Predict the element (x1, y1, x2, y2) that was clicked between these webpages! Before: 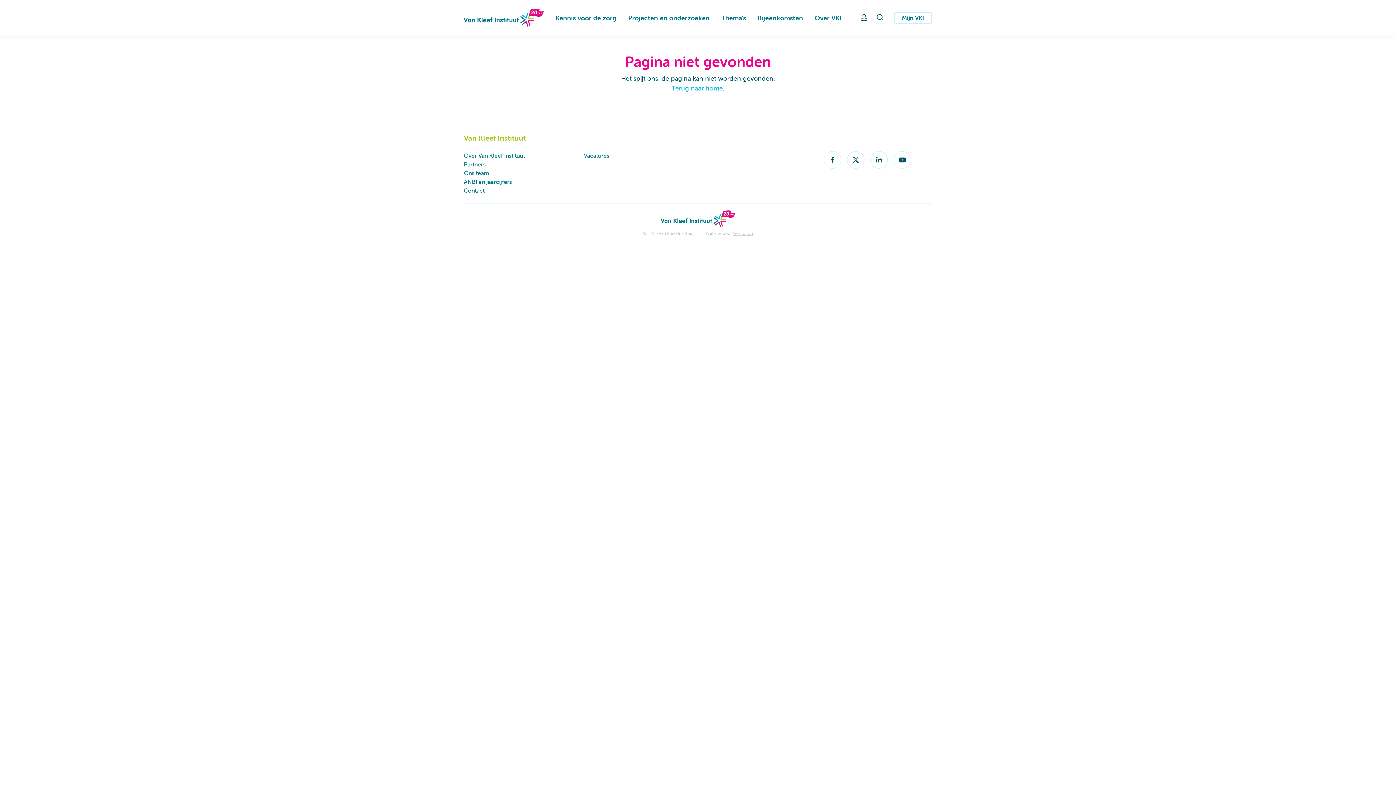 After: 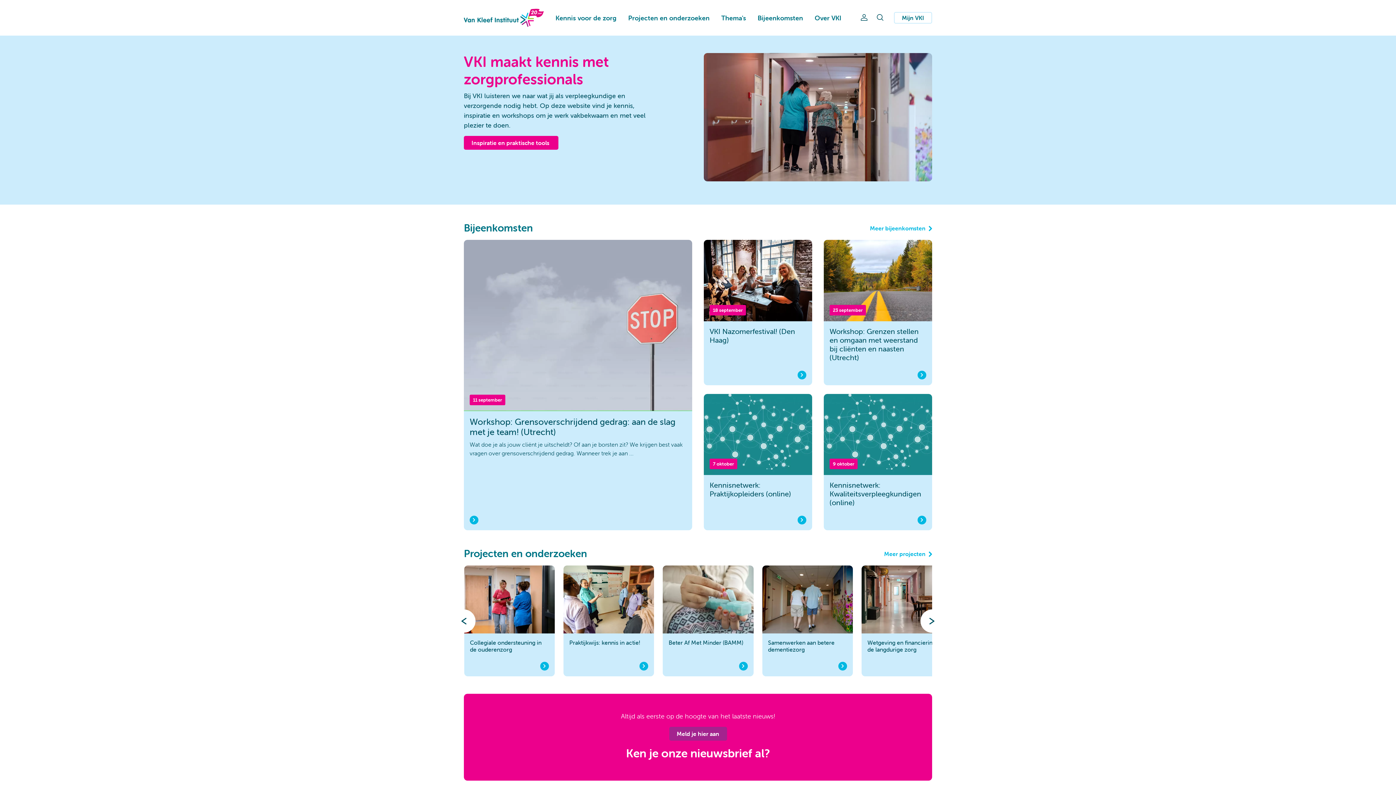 Action: label: Terug naar home bbox: (671, 84, 723, 92)